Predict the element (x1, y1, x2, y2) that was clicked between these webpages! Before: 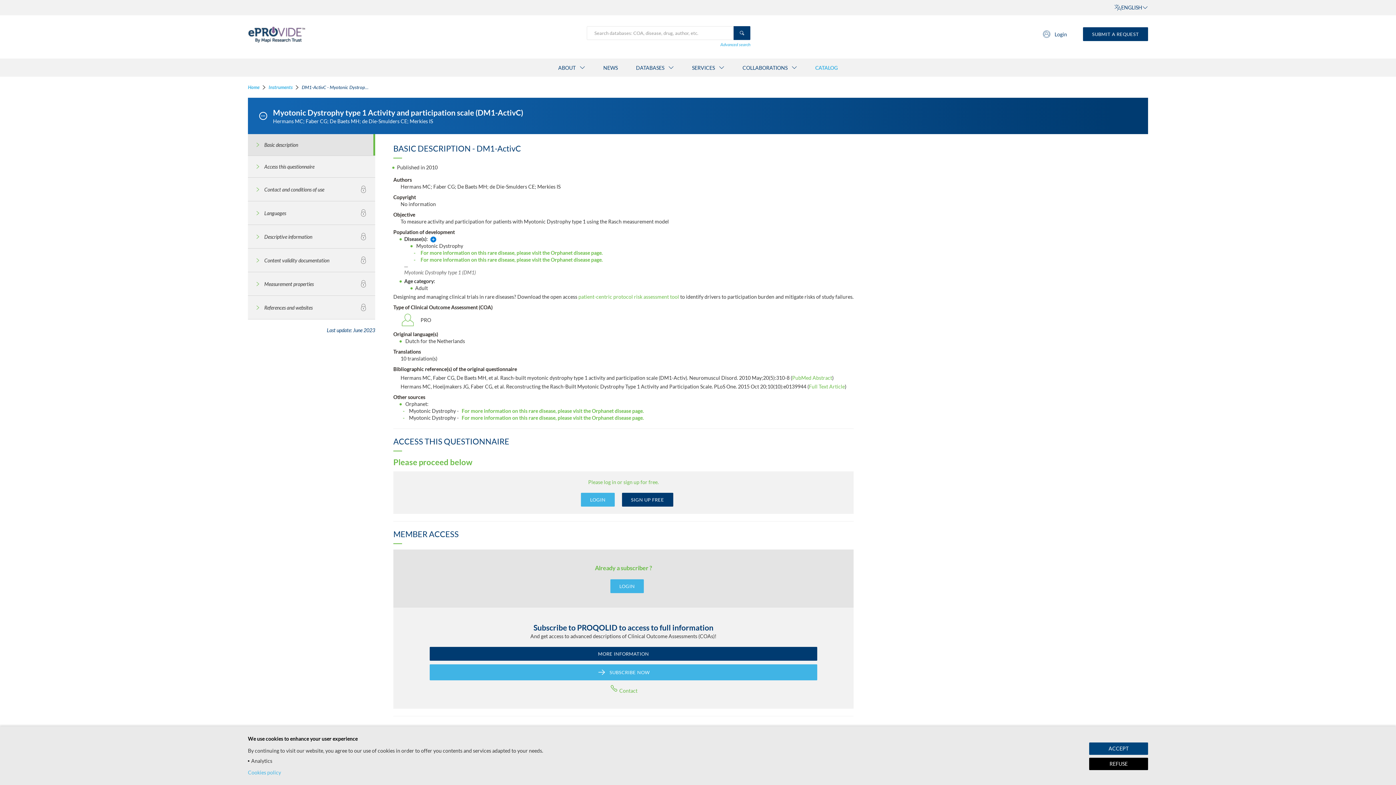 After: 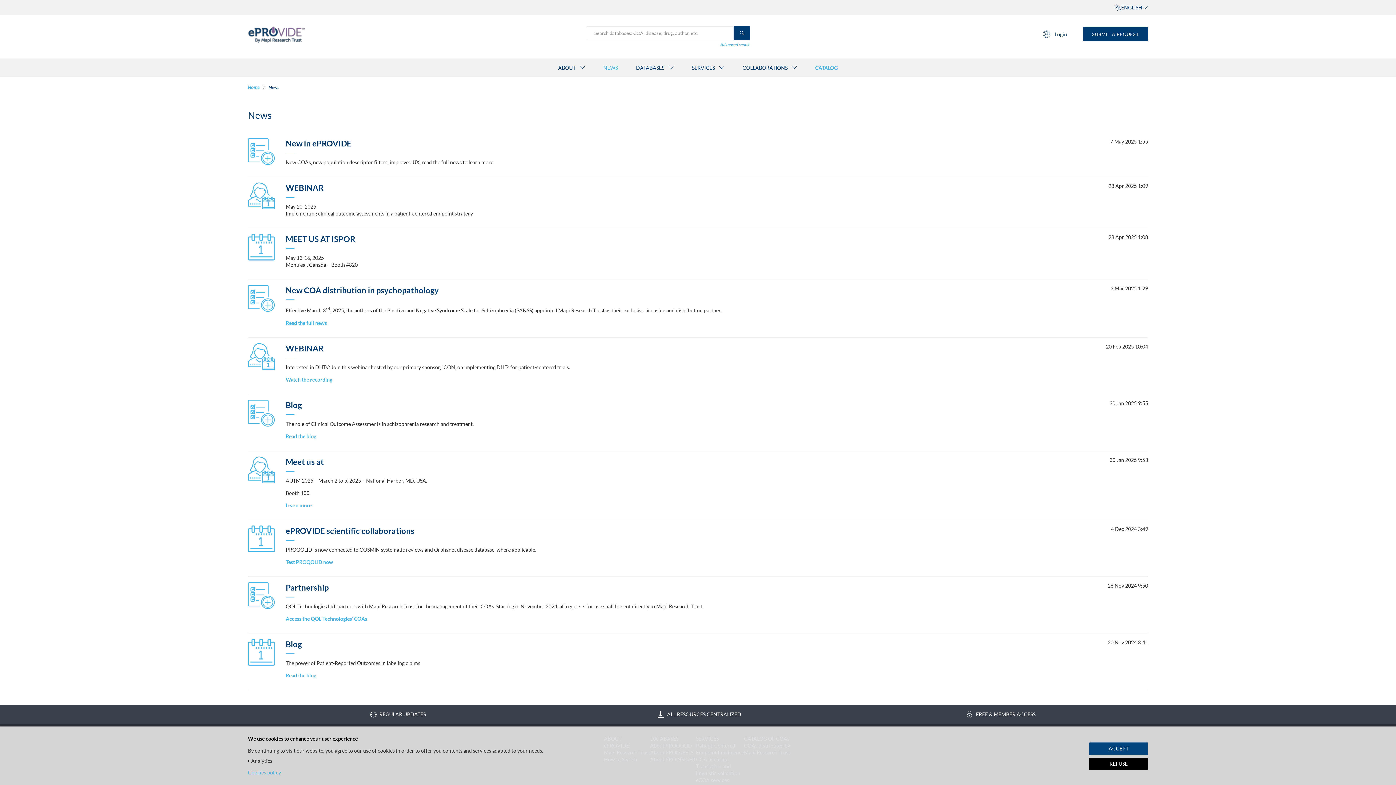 Action: bbox: (603, 64, 618, 71) label: NEWS